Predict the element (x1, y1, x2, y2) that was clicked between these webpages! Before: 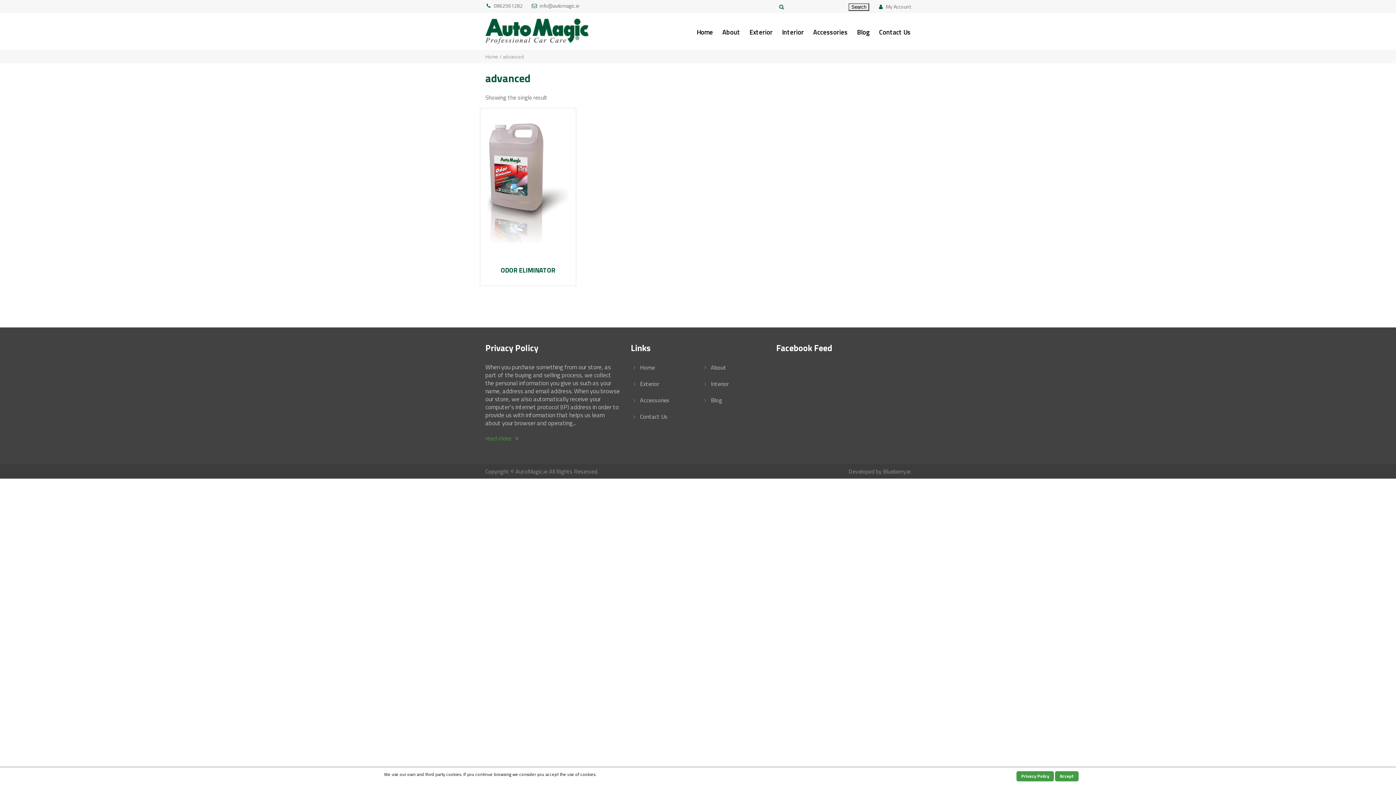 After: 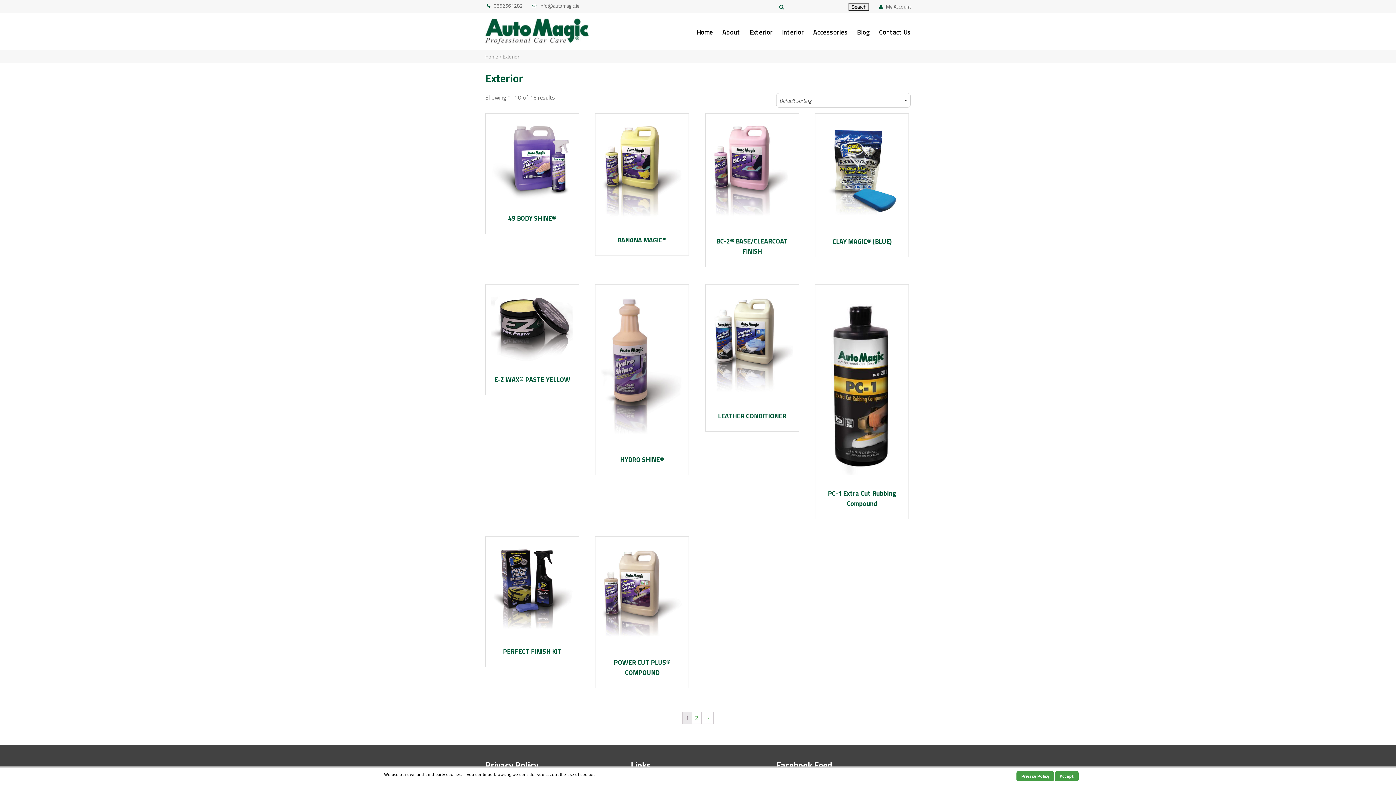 Action: bbox: (640, 379, 659, 388) label: Exterior